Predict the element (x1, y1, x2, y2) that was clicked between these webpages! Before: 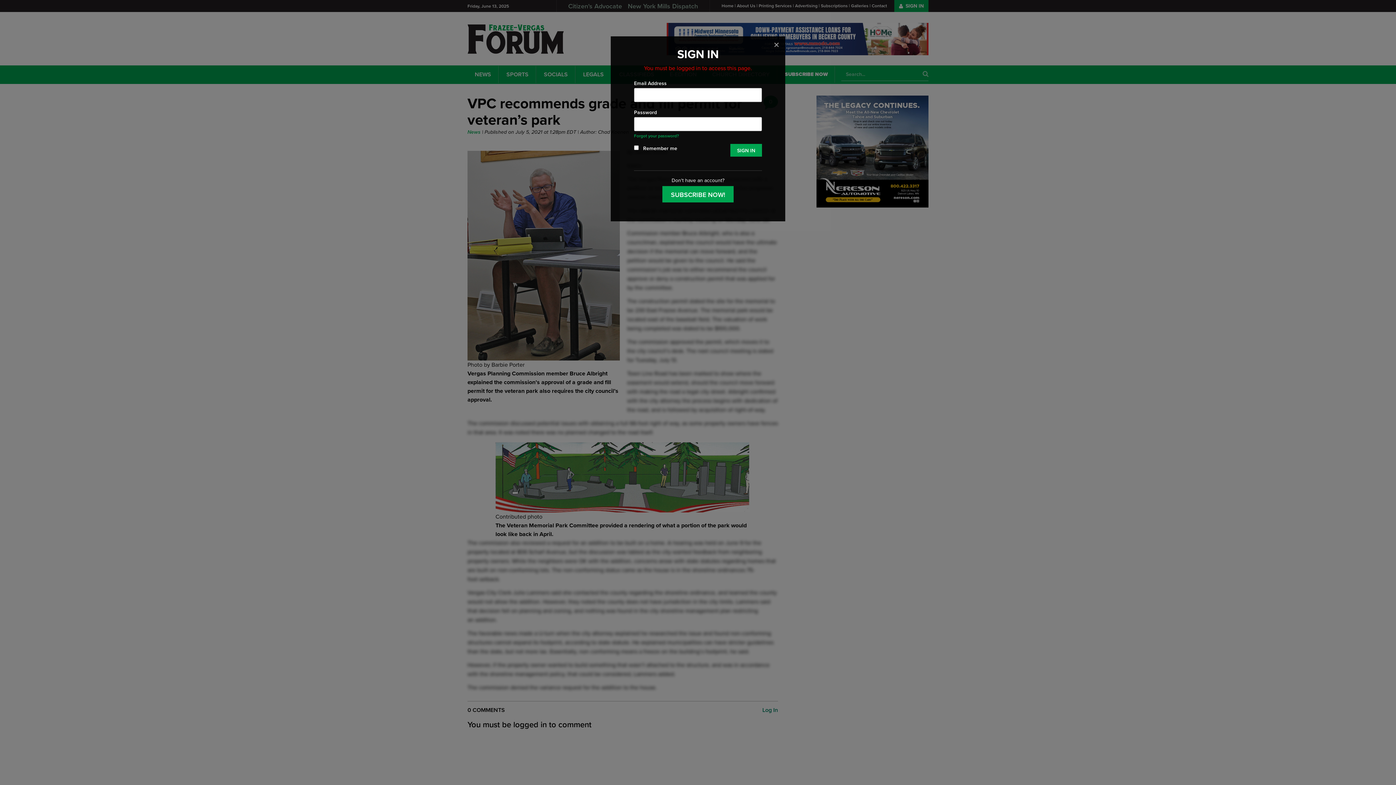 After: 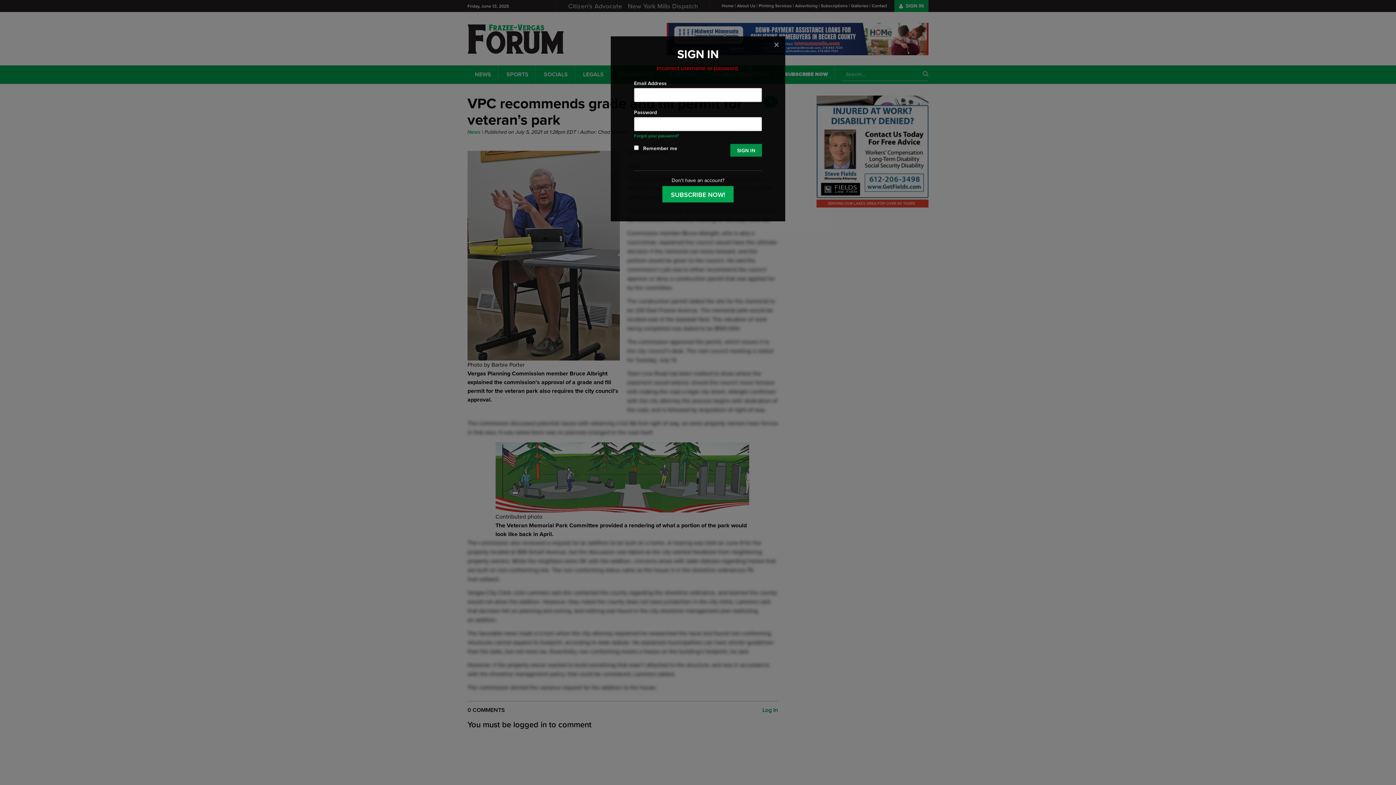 Action: label: SIGN IN bbox: (730, 144, 762, 156)